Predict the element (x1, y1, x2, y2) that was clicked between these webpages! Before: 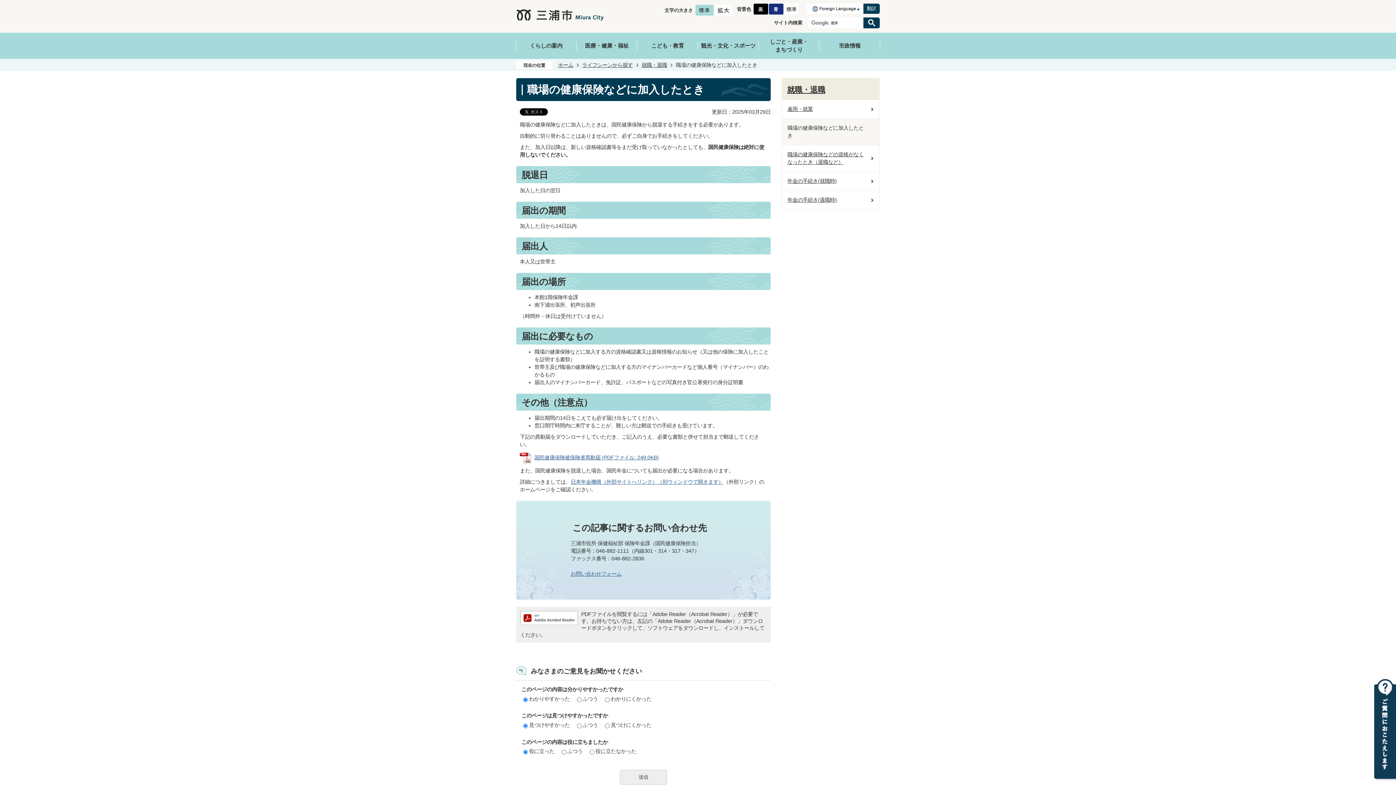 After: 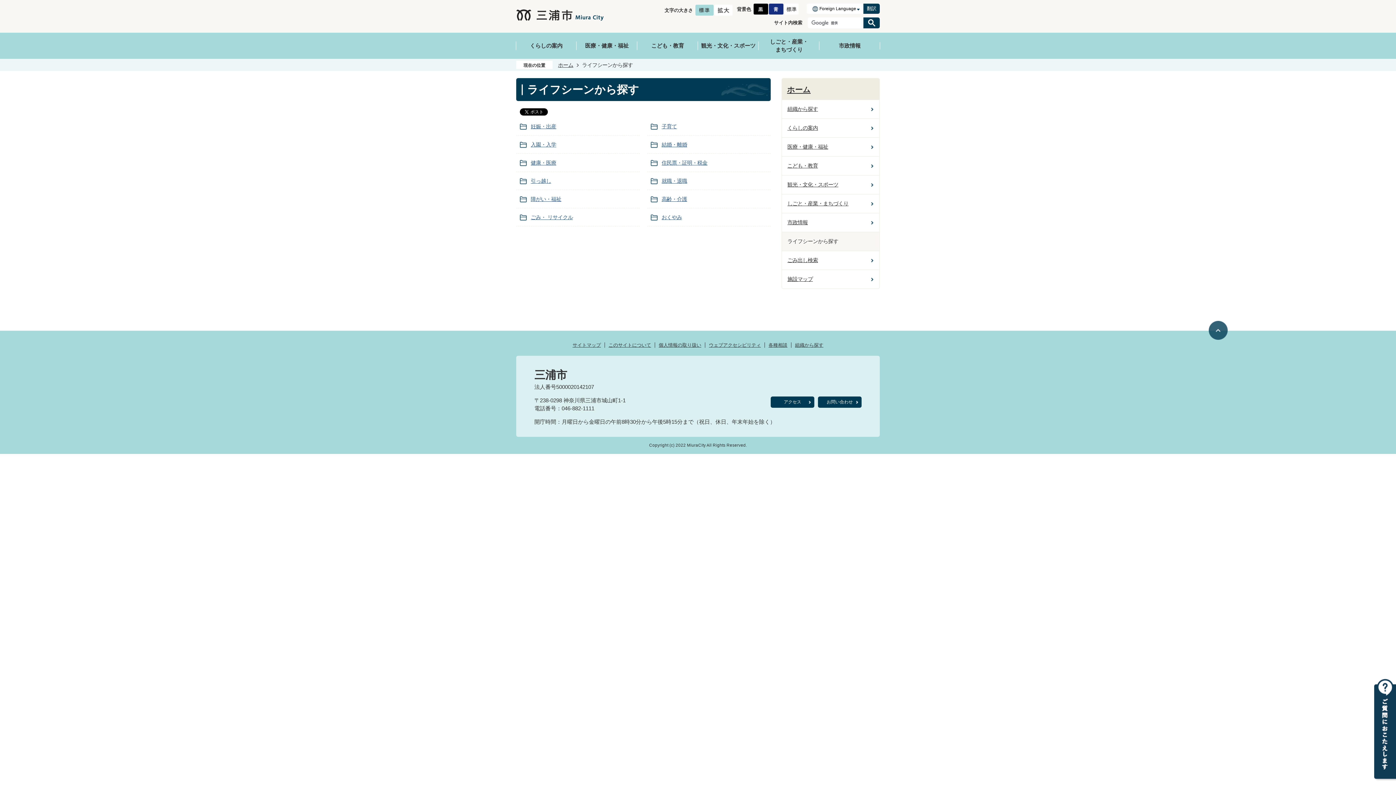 Action: label: ライフシーンから探す bbox: (574, 61, 633, 69)